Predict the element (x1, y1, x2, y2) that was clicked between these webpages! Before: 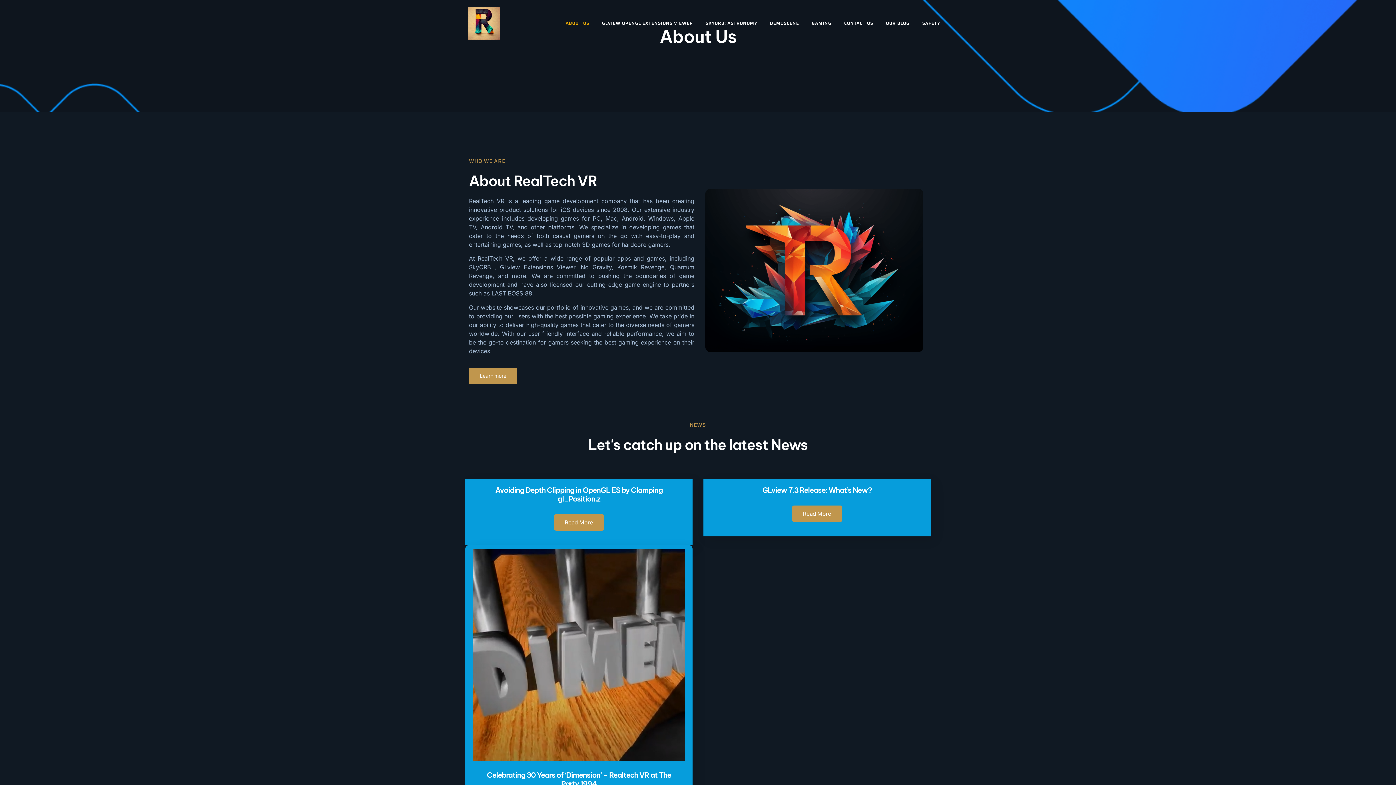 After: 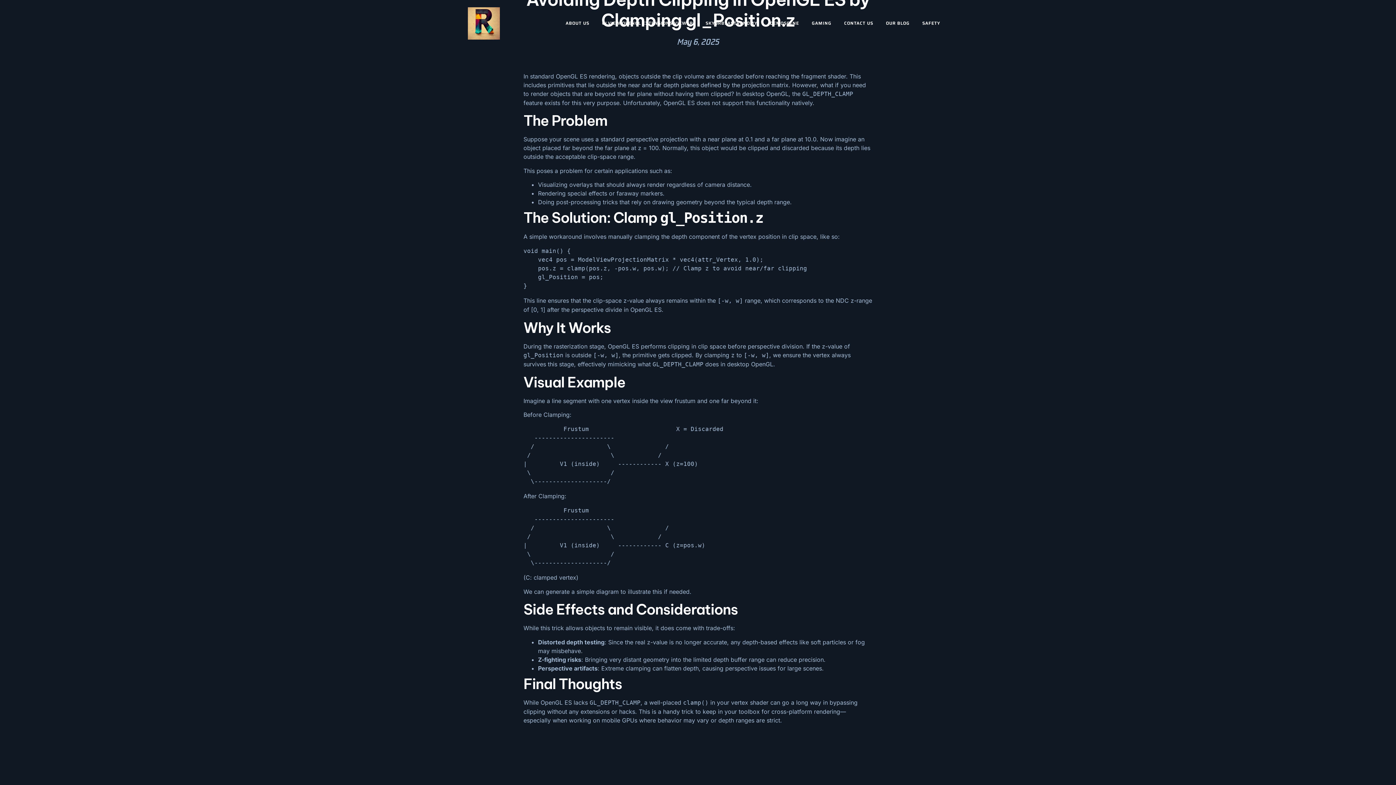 Action: label: Read More bbox: (554, 514, 604, 531)